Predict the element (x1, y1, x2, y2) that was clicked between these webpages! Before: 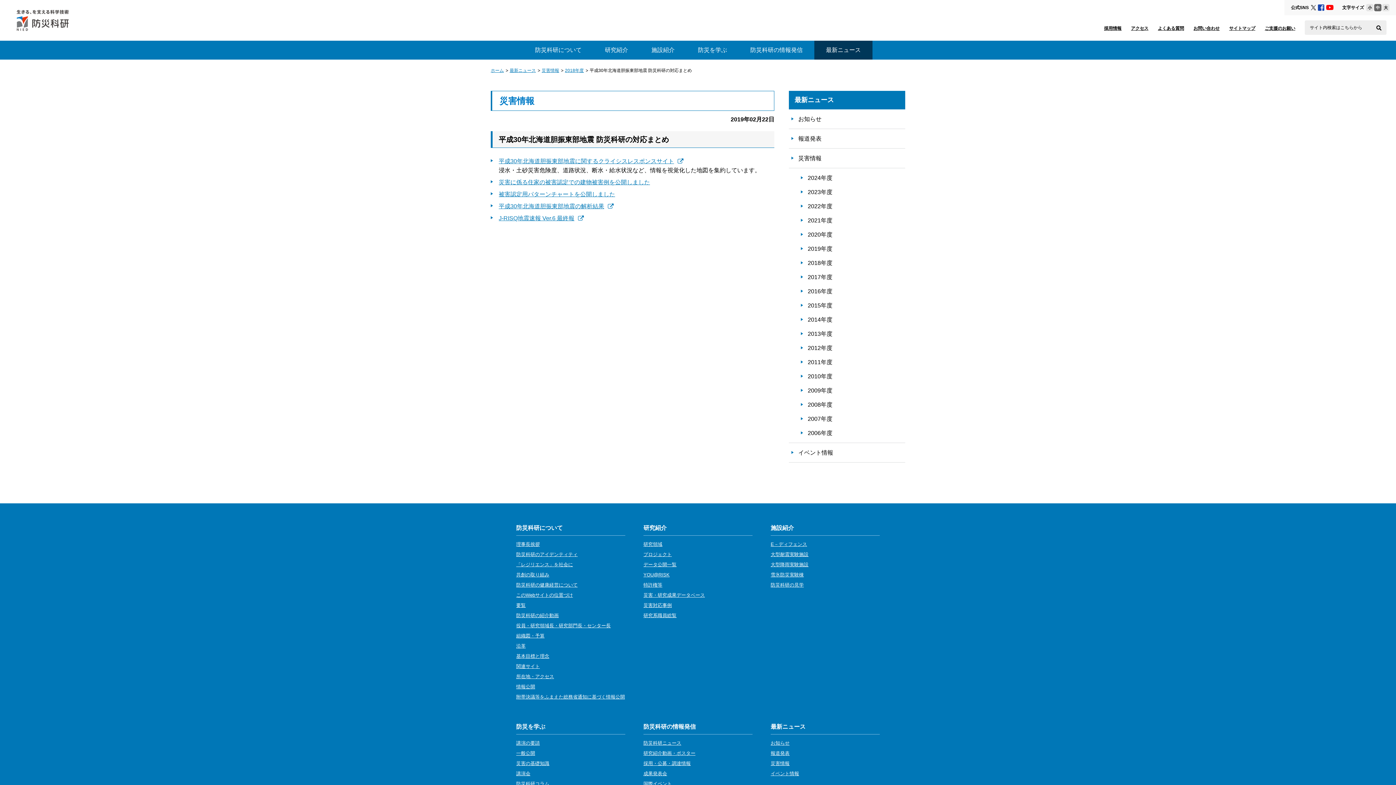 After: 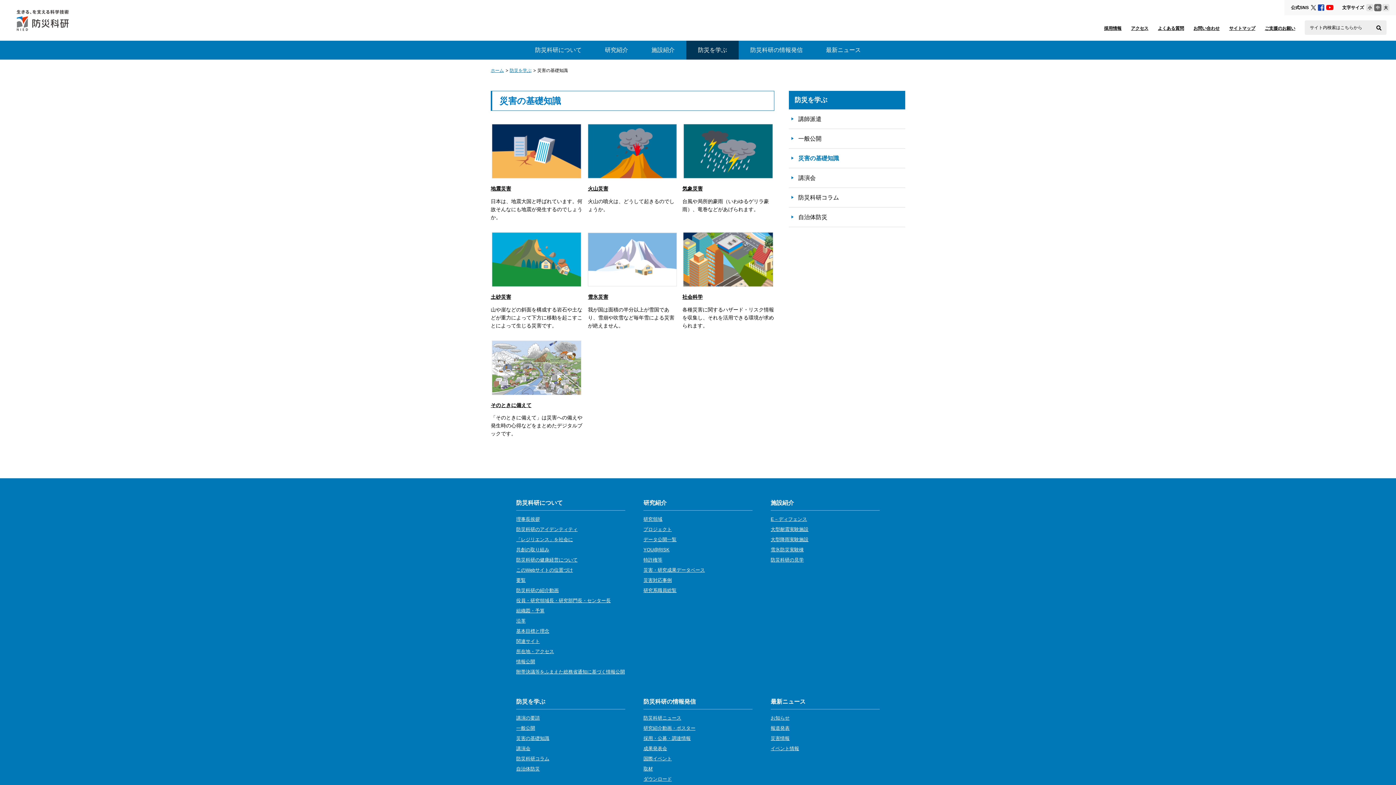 Action: label: 災害の基礎知識 bbox: (516, 760, 549, 766)